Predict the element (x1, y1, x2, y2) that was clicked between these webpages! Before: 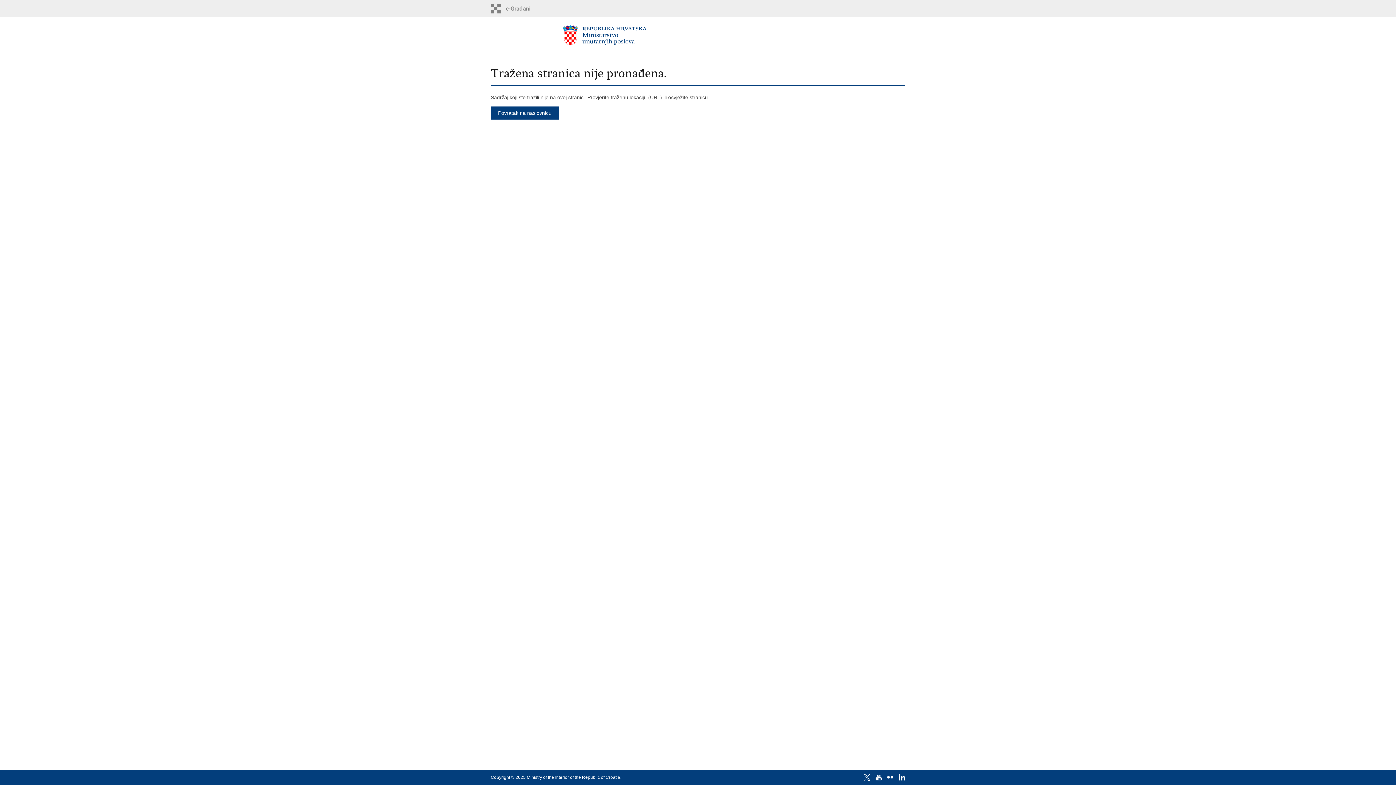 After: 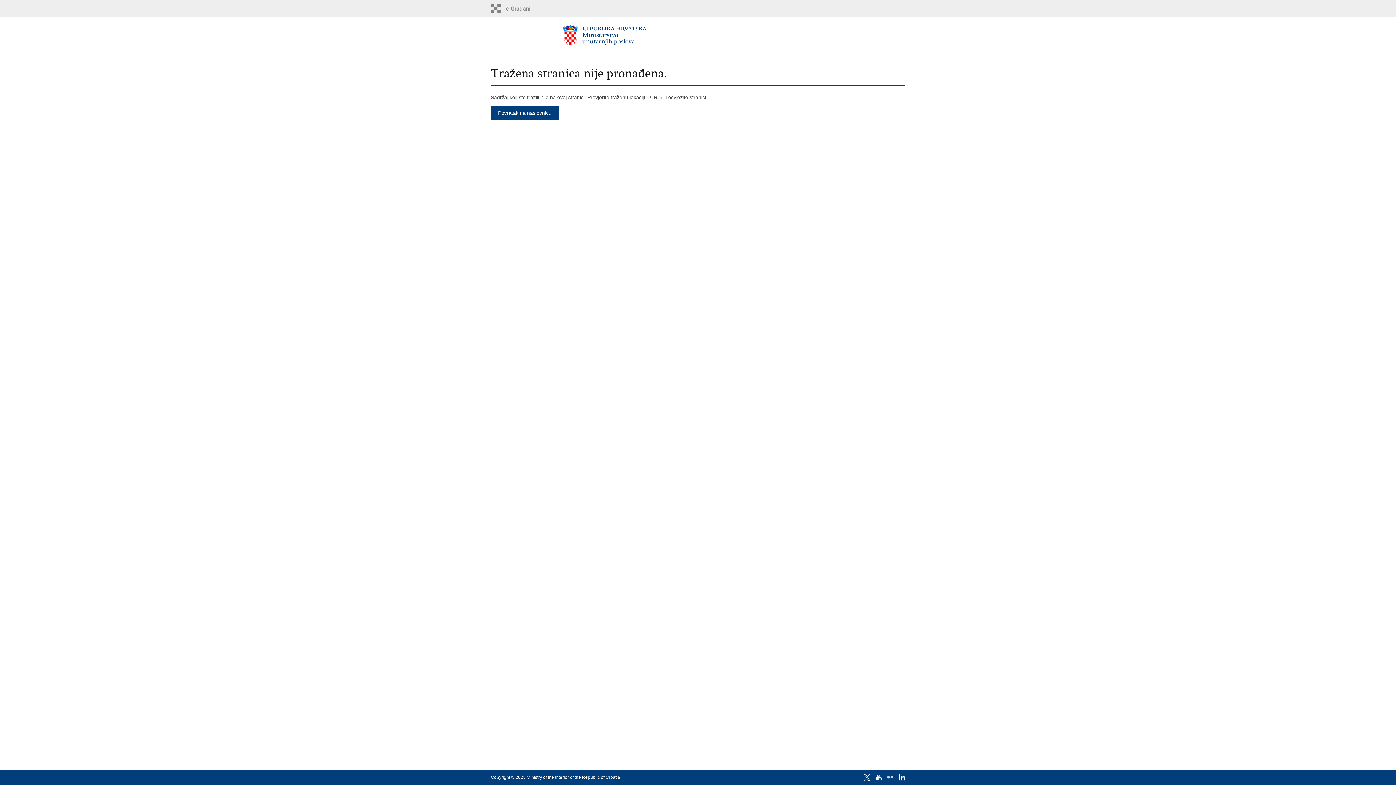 Action: bbox: (887, 774, 893, 781)